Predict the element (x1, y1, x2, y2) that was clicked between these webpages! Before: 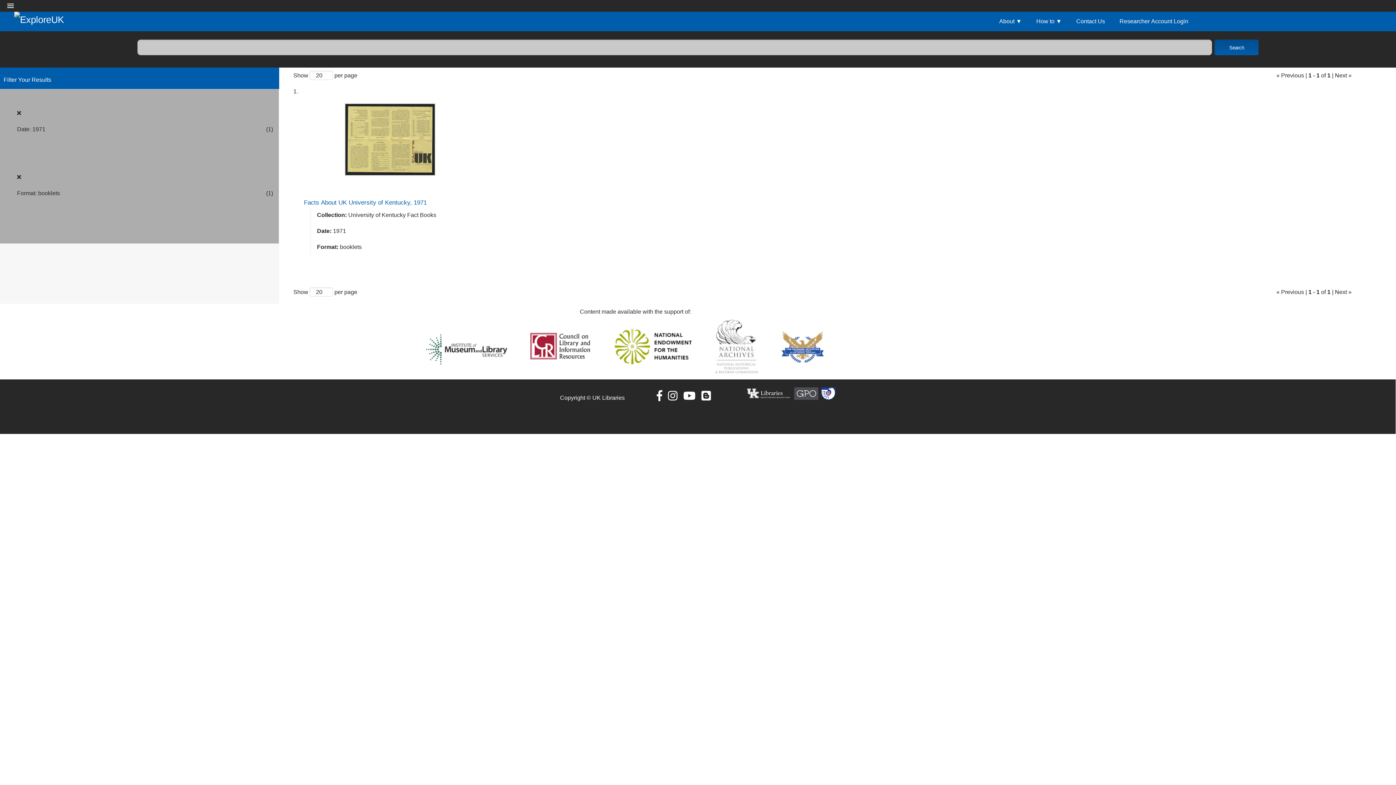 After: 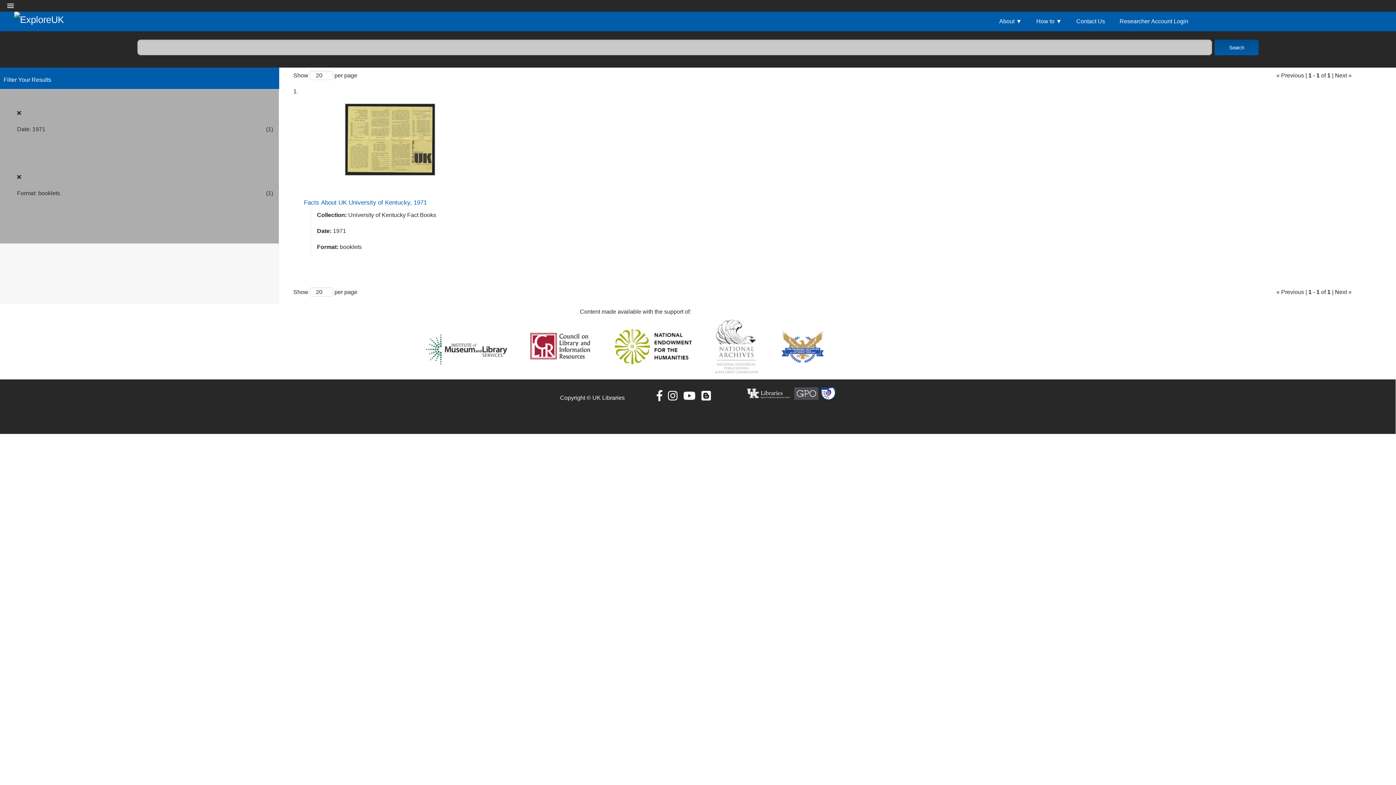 Action: bbox: (423, 346, 507, 352)